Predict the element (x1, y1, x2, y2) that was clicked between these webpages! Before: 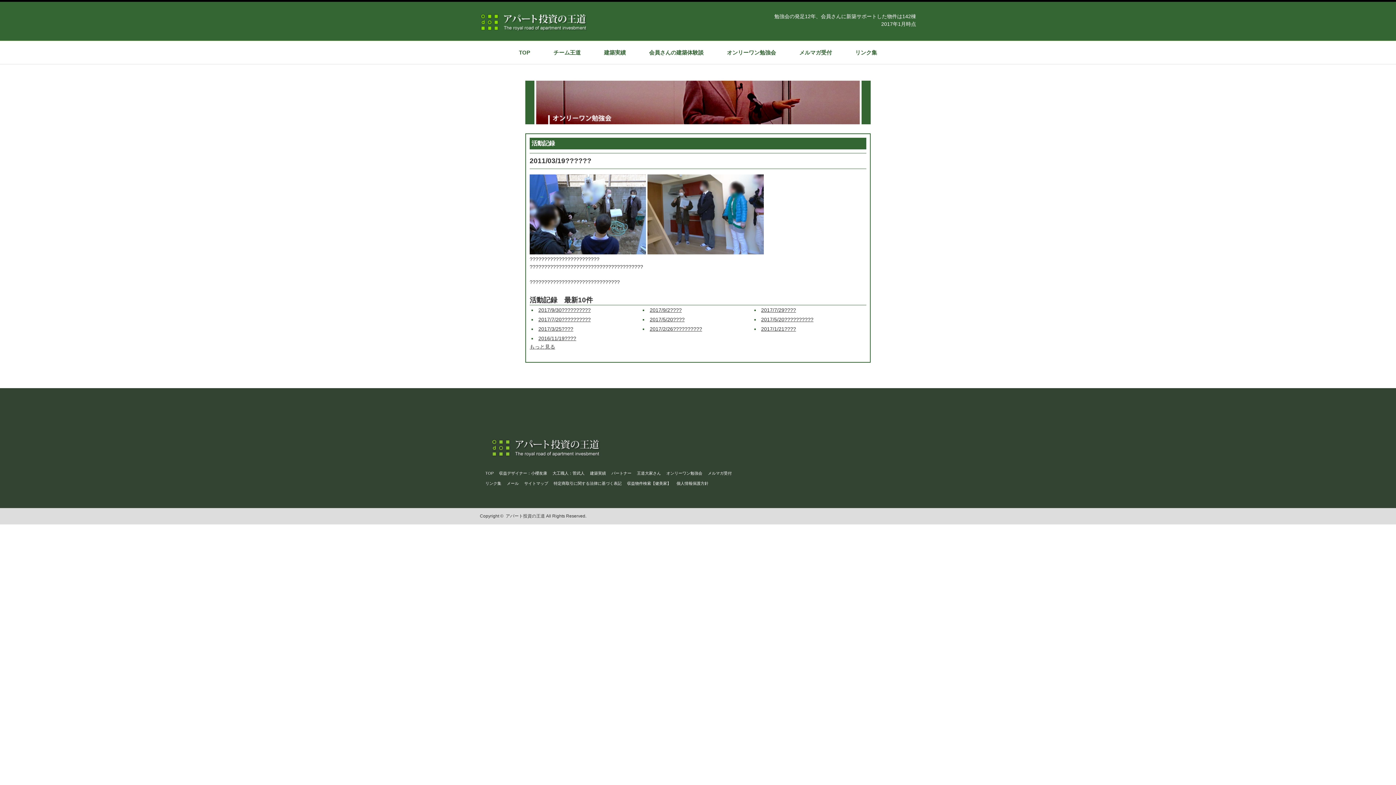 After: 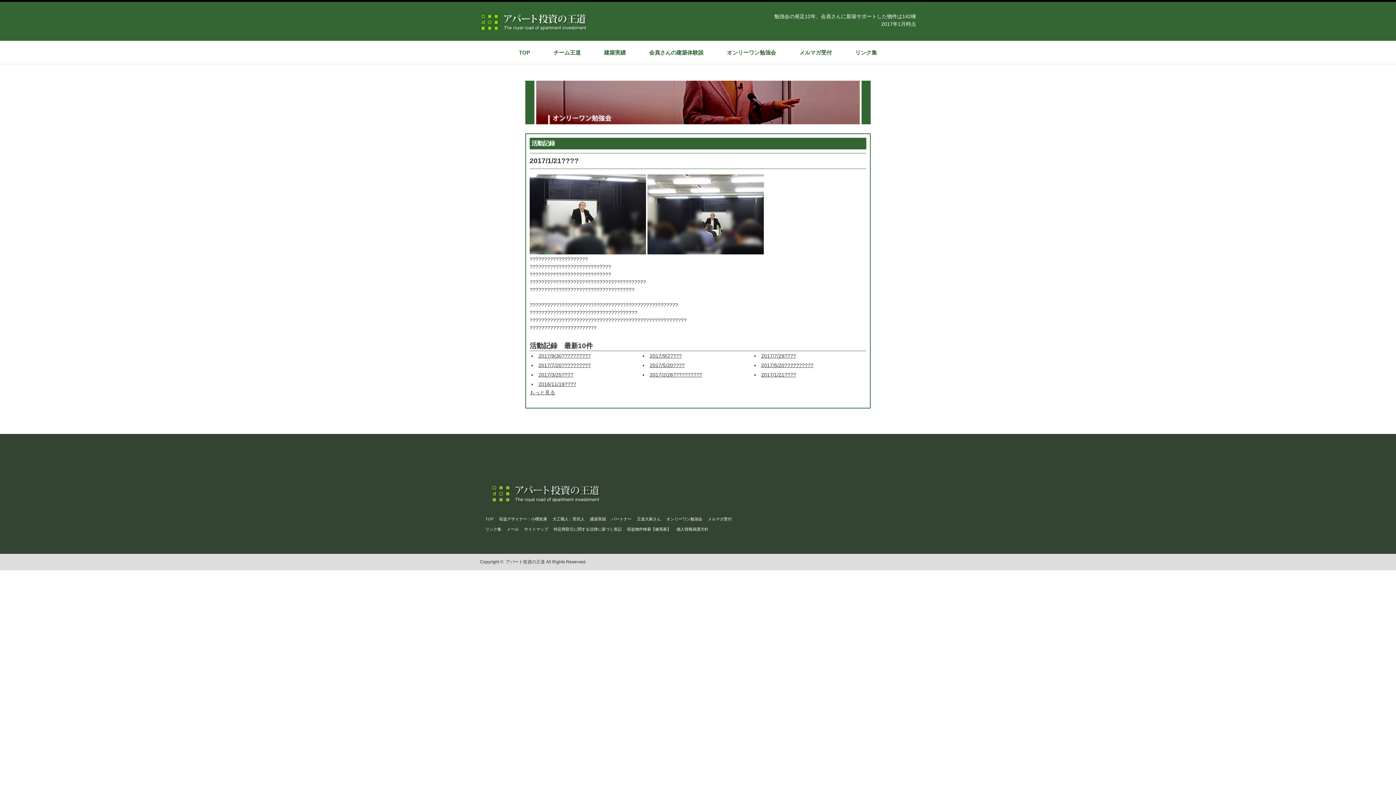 Action: bbox: (761, 326, 796, 331) label: 2017/1/21????